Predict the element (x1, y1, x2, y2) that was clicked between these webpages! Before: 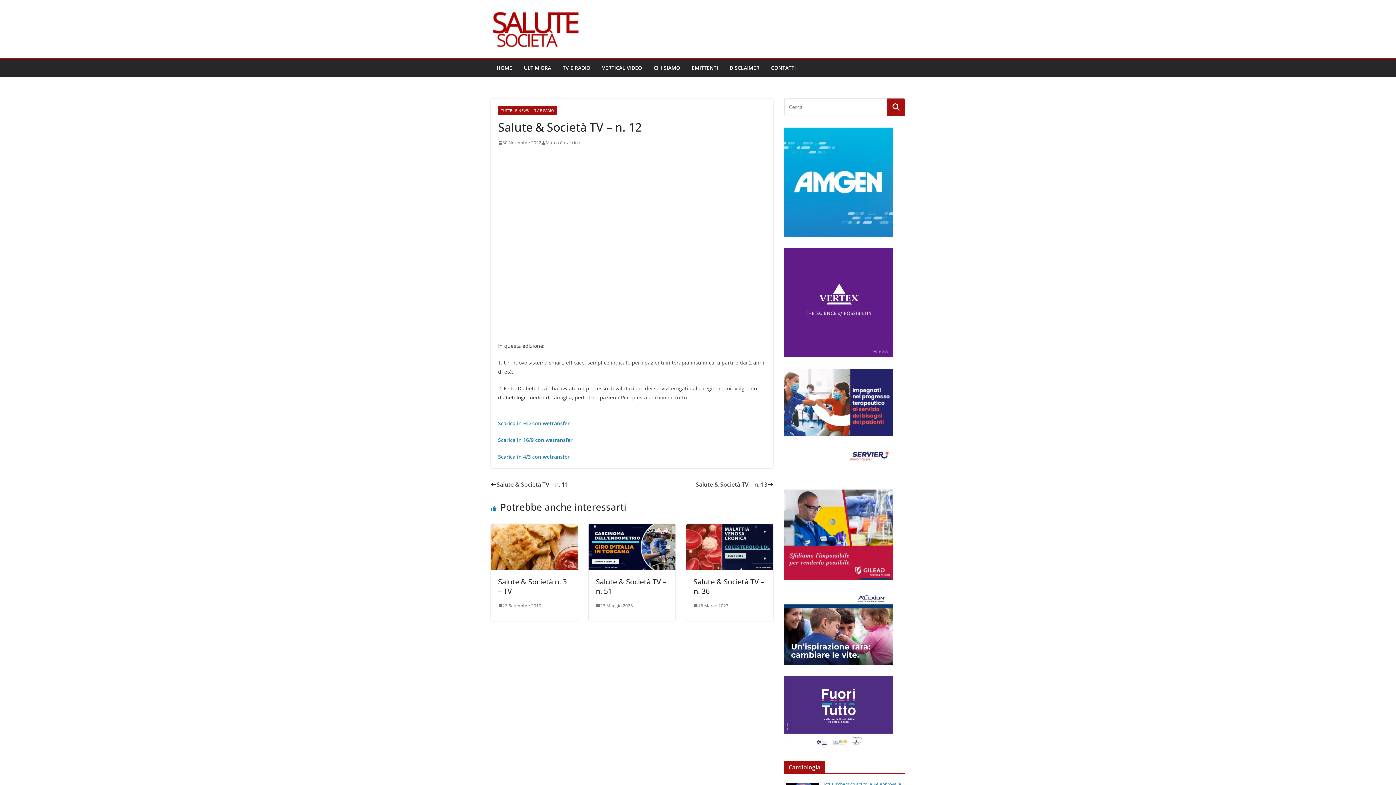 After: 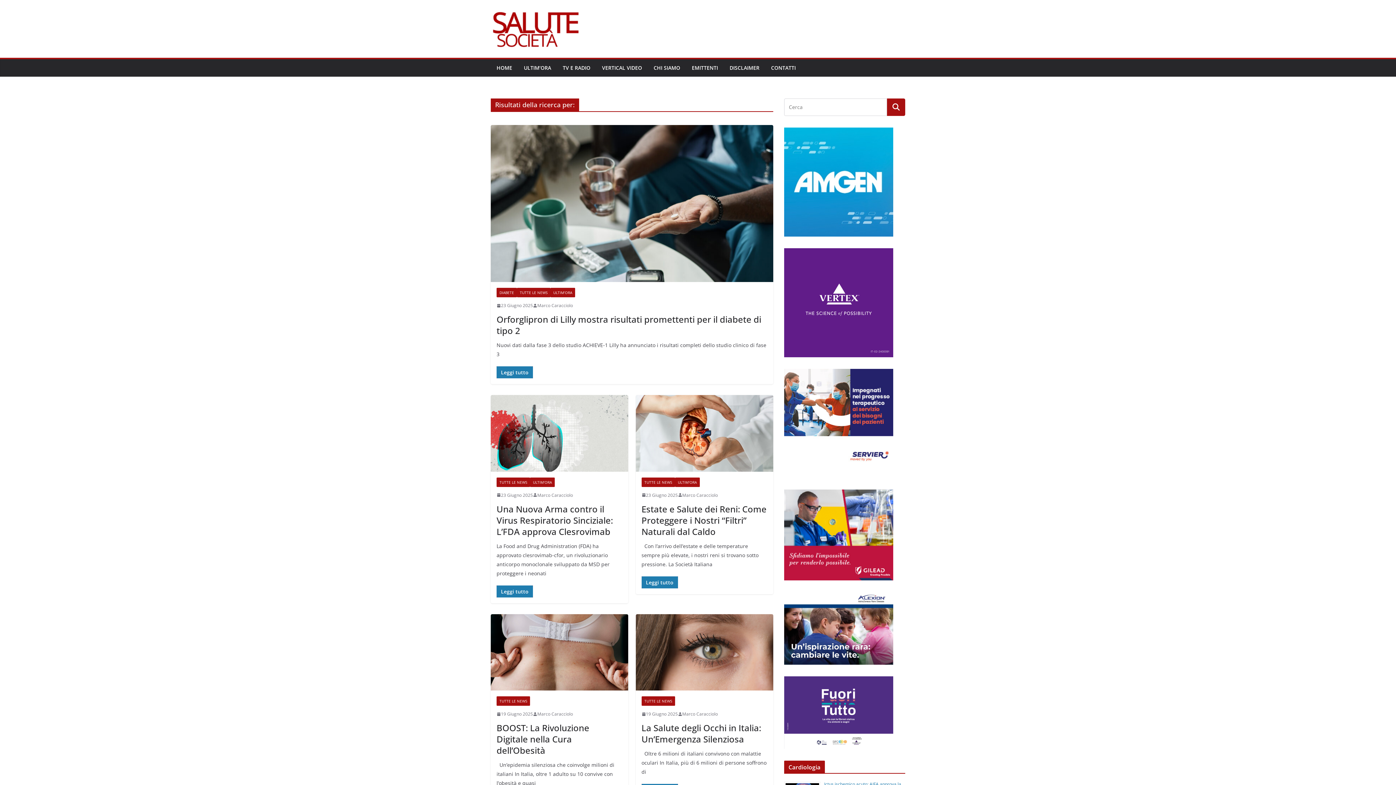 Action: bbox: (887, 98, 905, 116)